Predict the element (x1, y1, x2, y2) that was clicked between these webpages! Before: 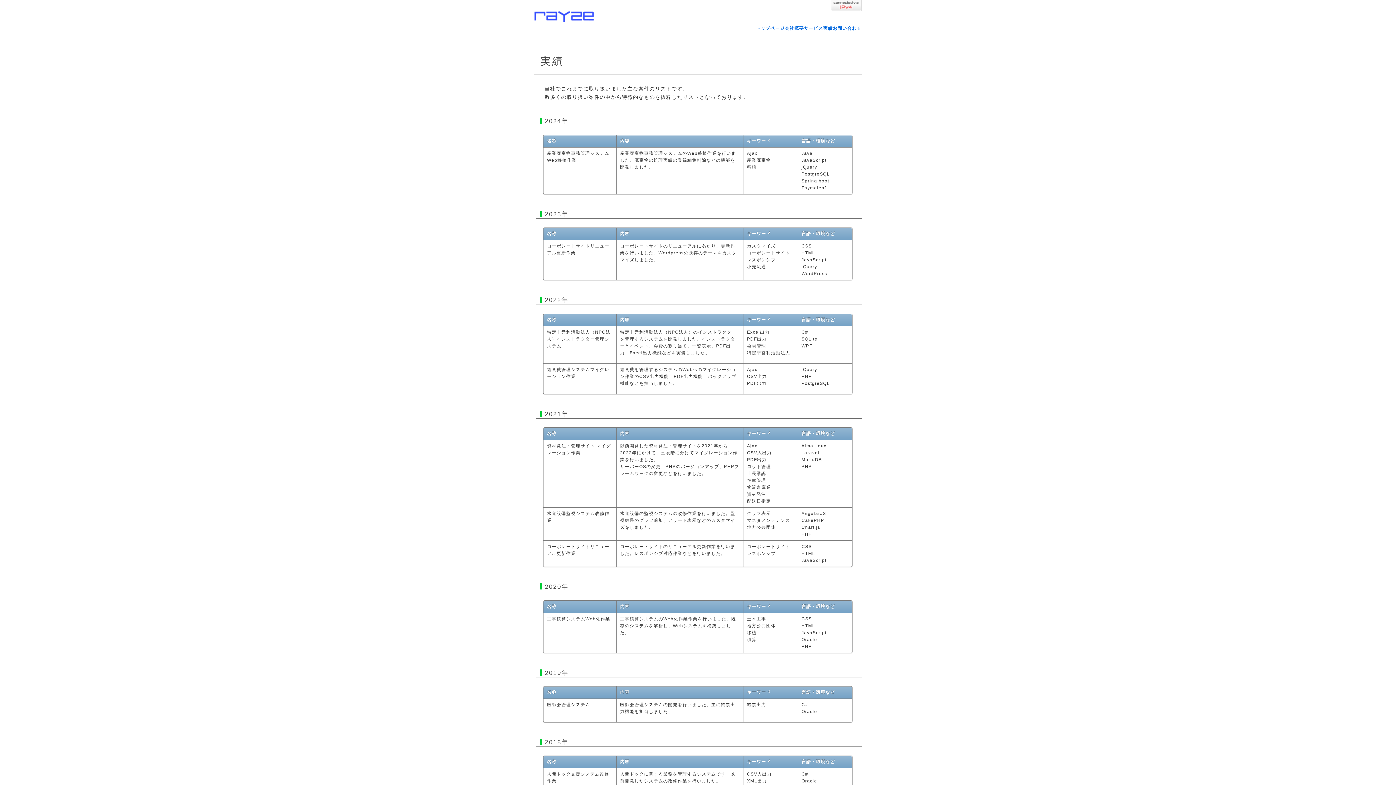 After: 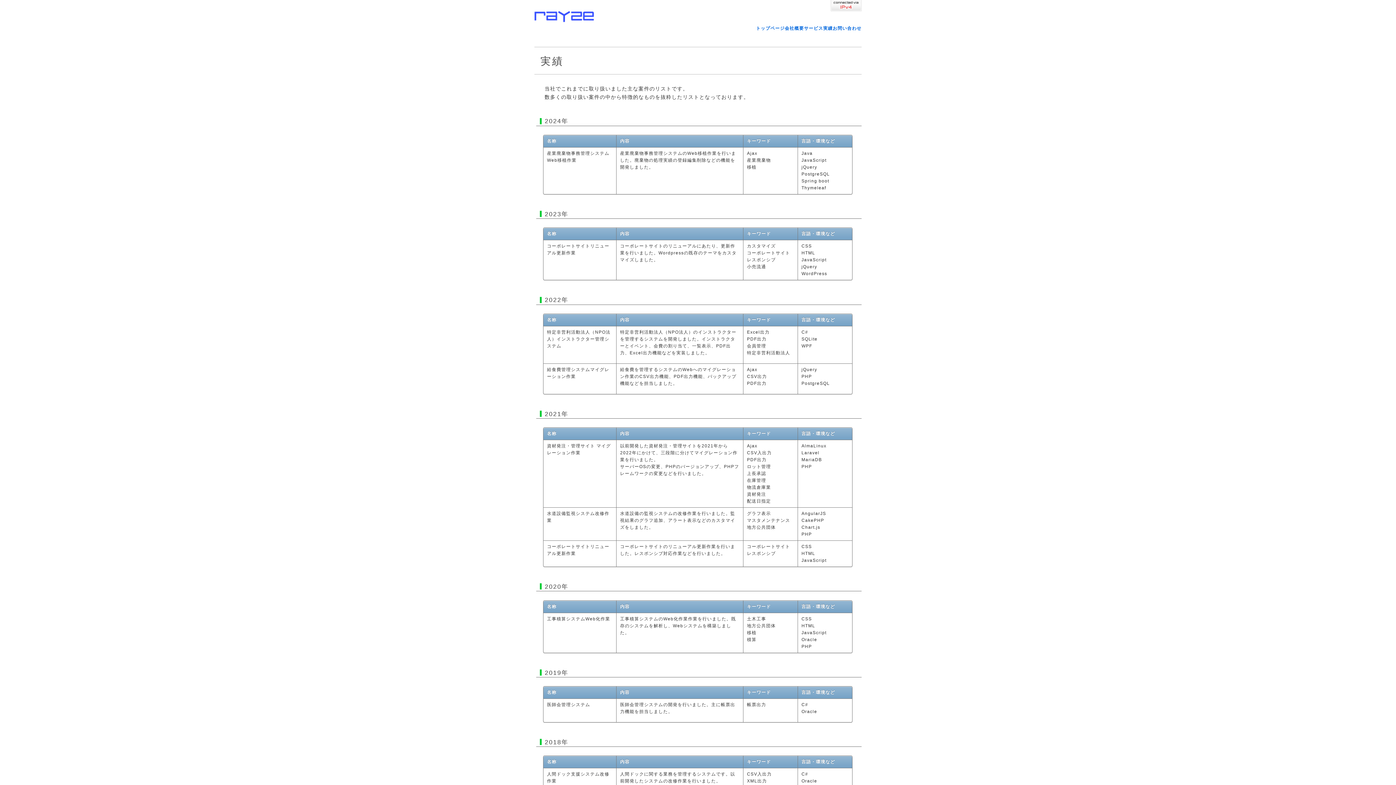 Action: bbox: (823, 25, 833, 30) label: 実績